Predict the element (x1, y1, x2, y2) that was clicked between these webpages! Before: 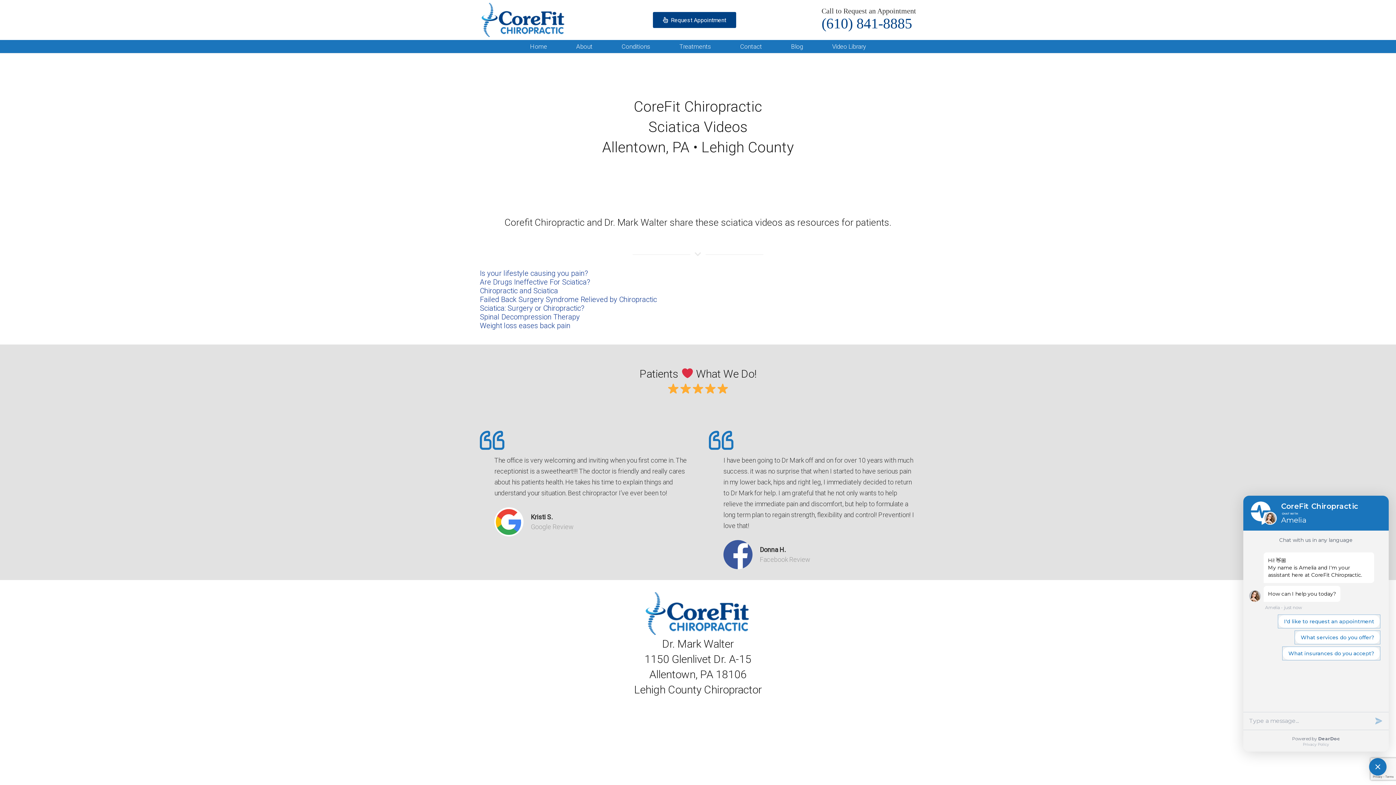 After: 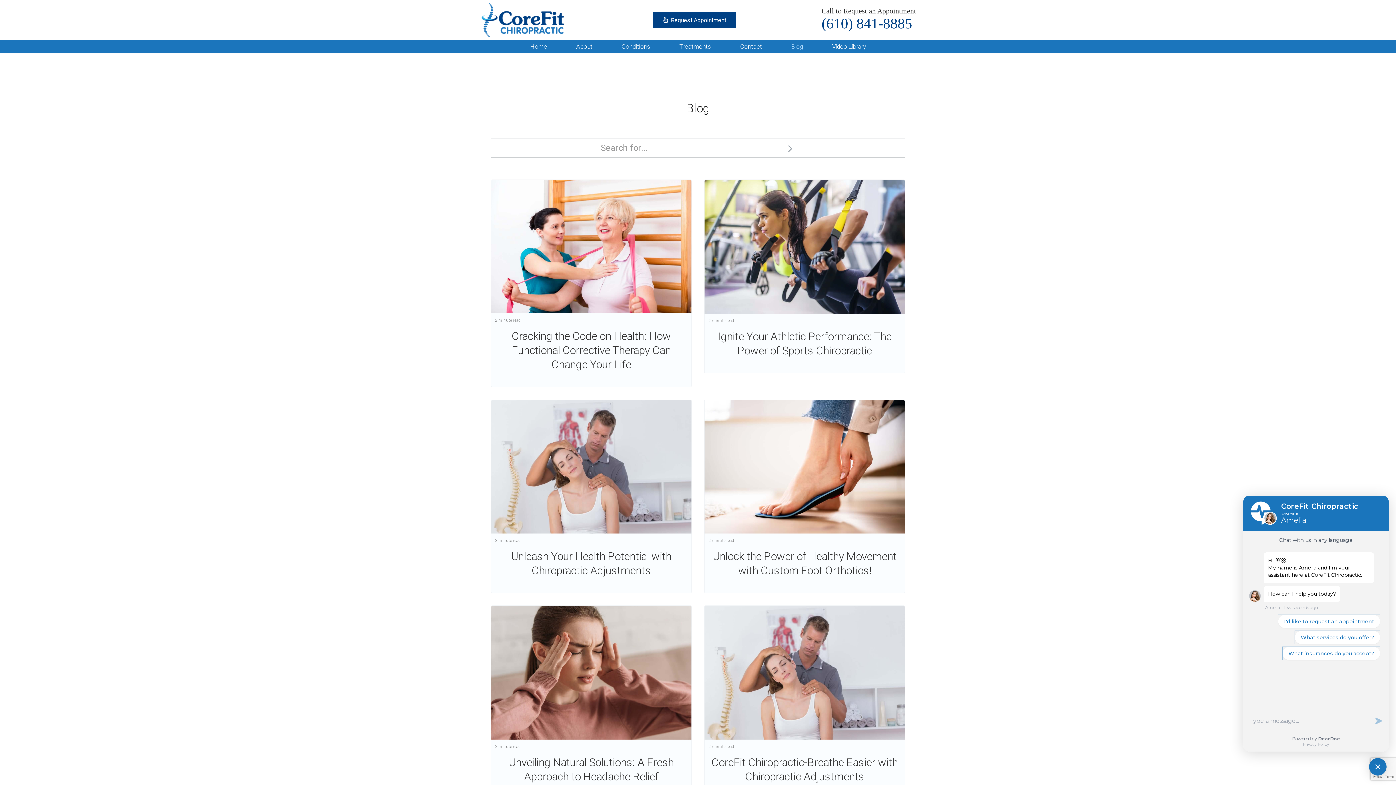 Action: bbox: (776, 40, 817, 53) label: Blog